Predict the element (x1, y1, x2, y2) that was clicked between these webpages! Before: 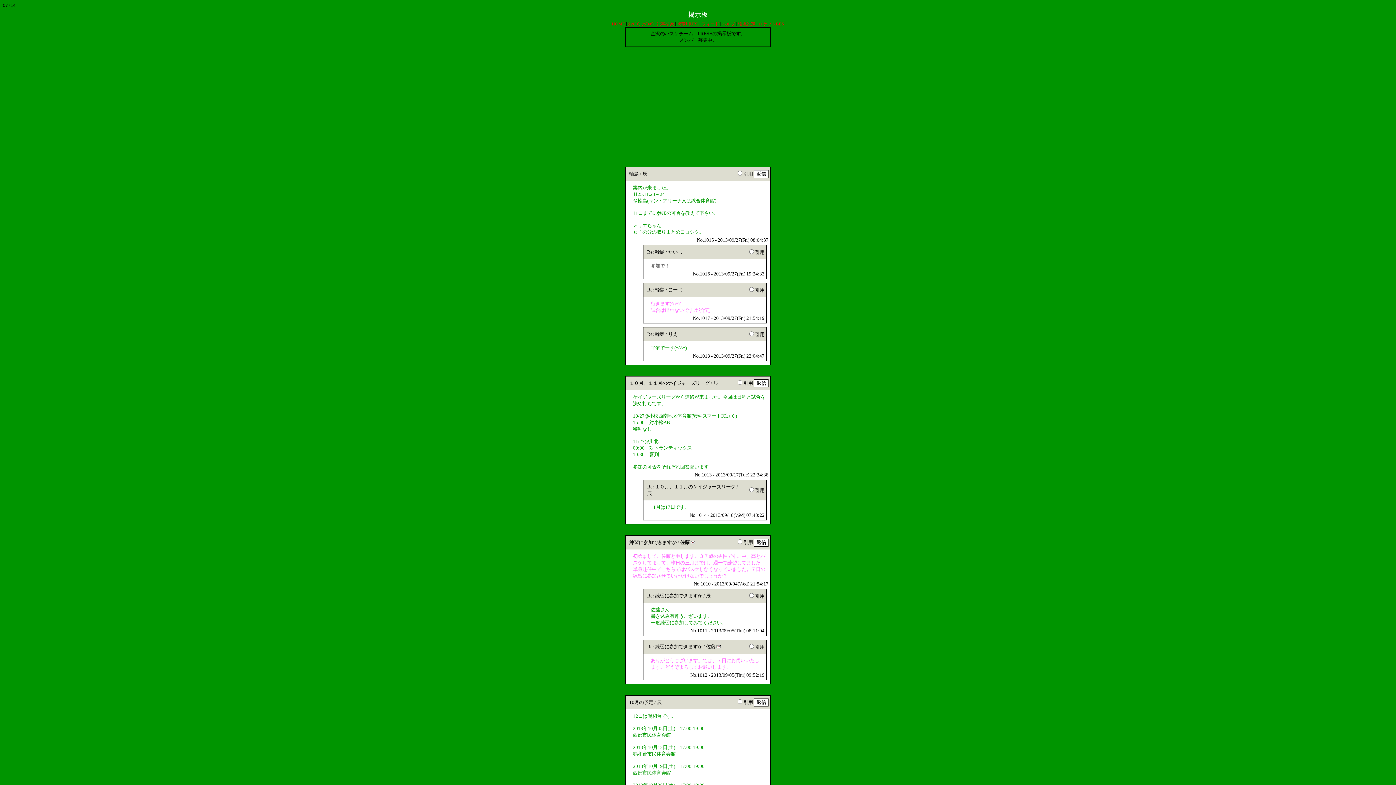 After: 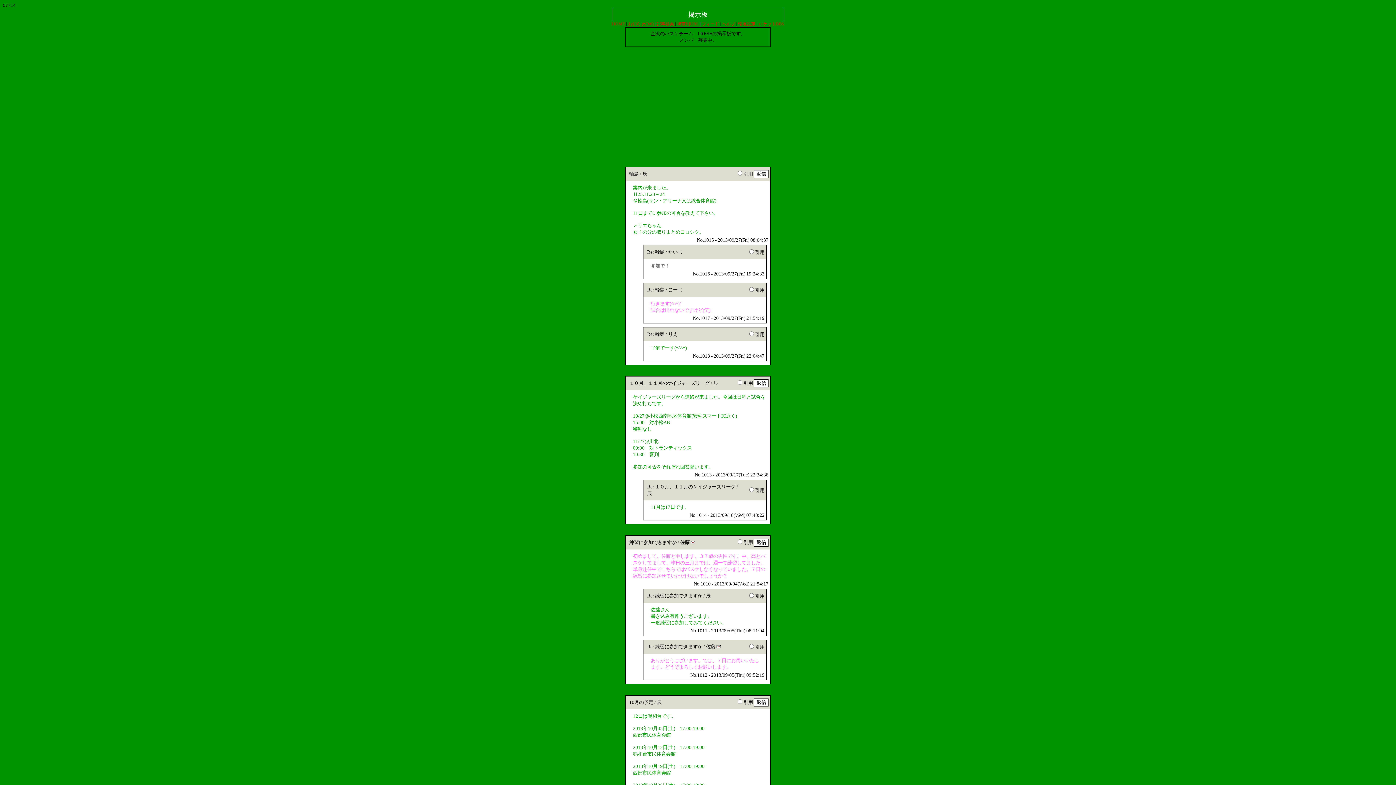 Action: bbox: (690, 540, 695, 545)